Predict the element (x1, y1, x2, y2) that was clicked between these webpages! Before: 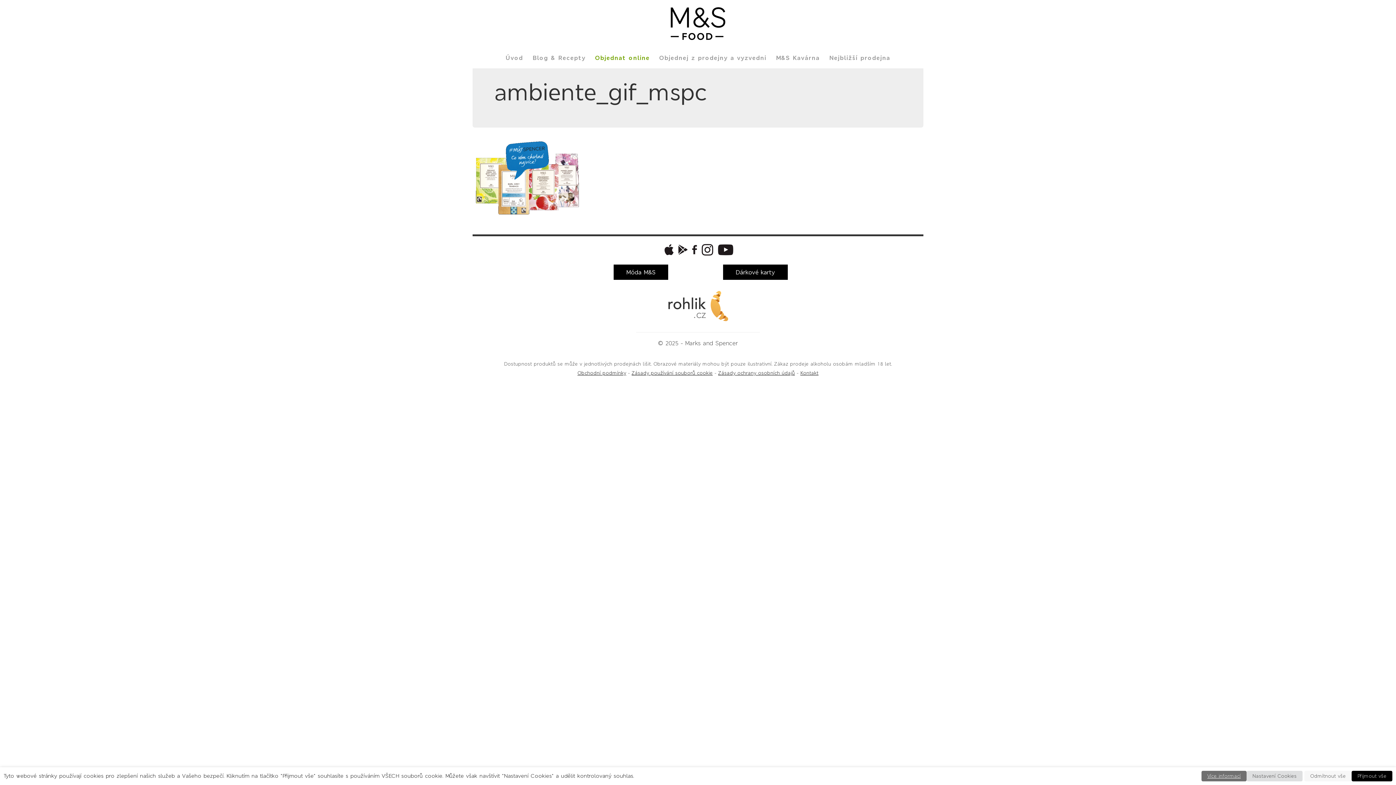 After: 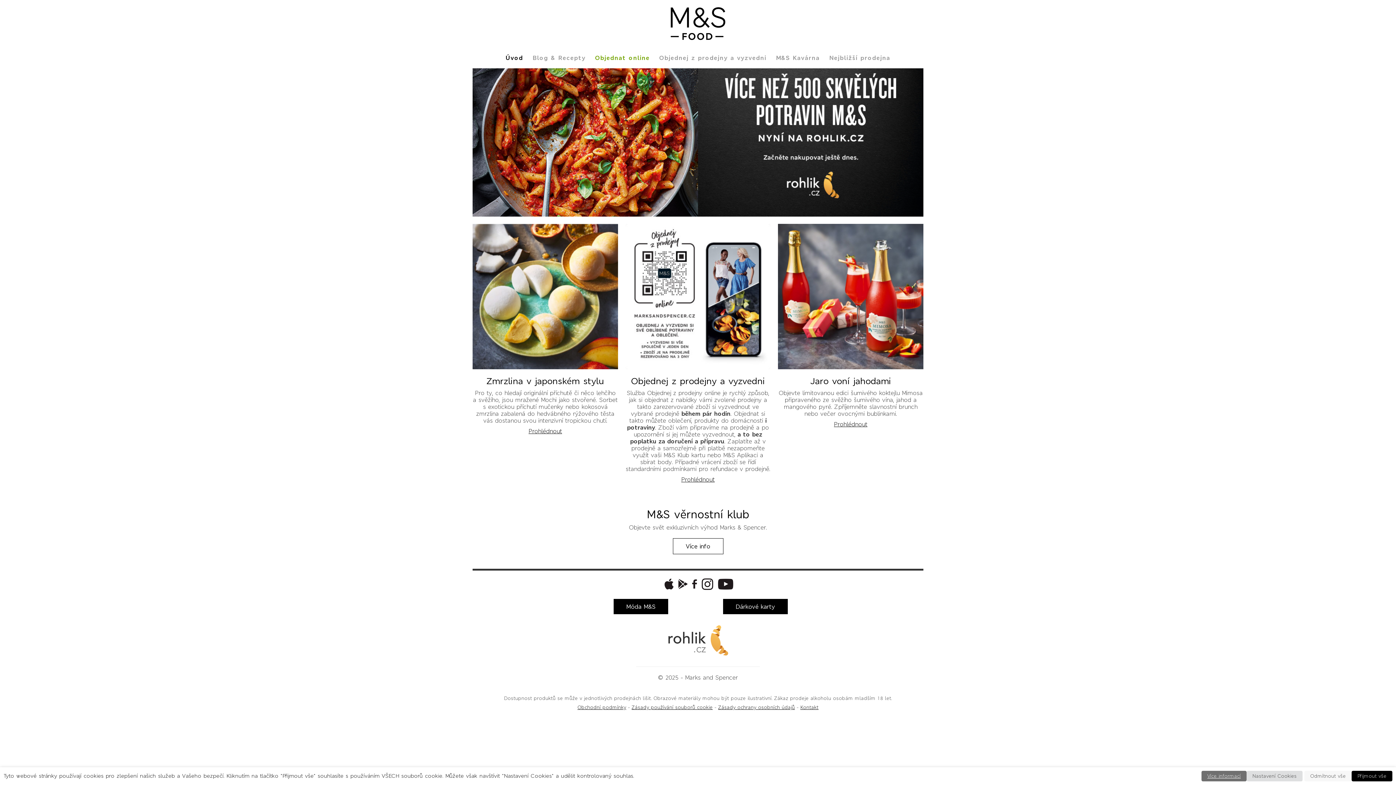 Action: bbox: (501, 48, 528, 66) label: Úvod